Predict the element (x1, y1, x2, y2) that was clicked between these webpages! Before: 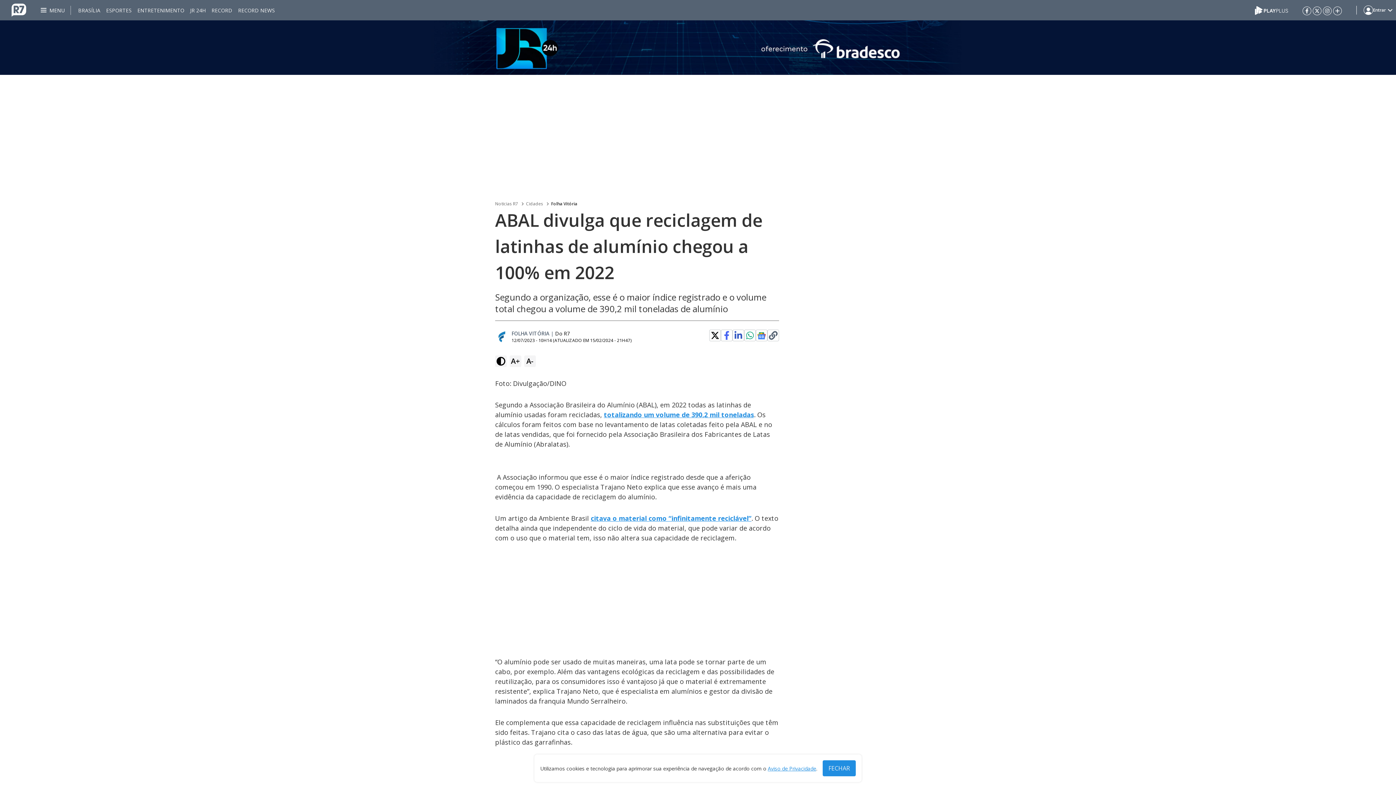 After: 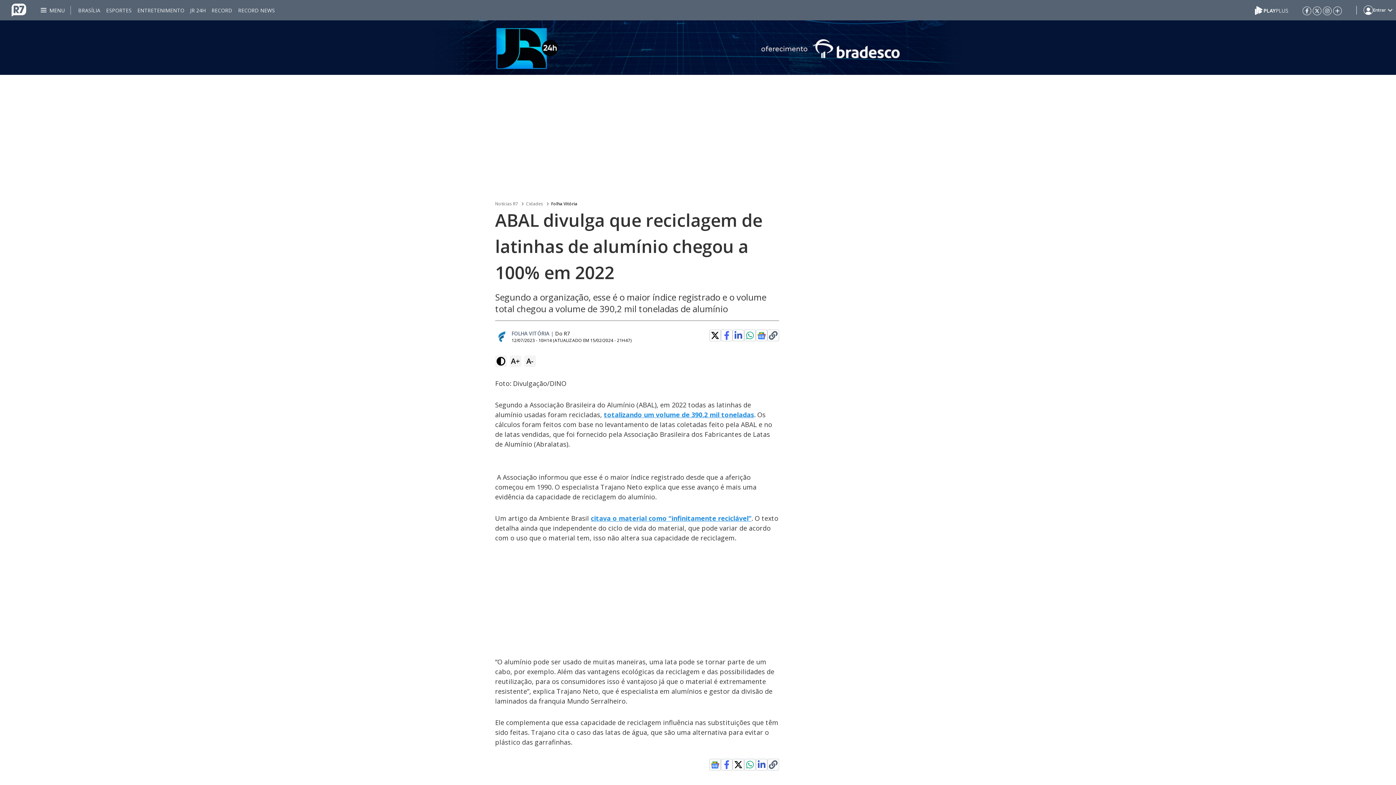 Action: label: FECHAR bbox: (822, 760, 856, 776)